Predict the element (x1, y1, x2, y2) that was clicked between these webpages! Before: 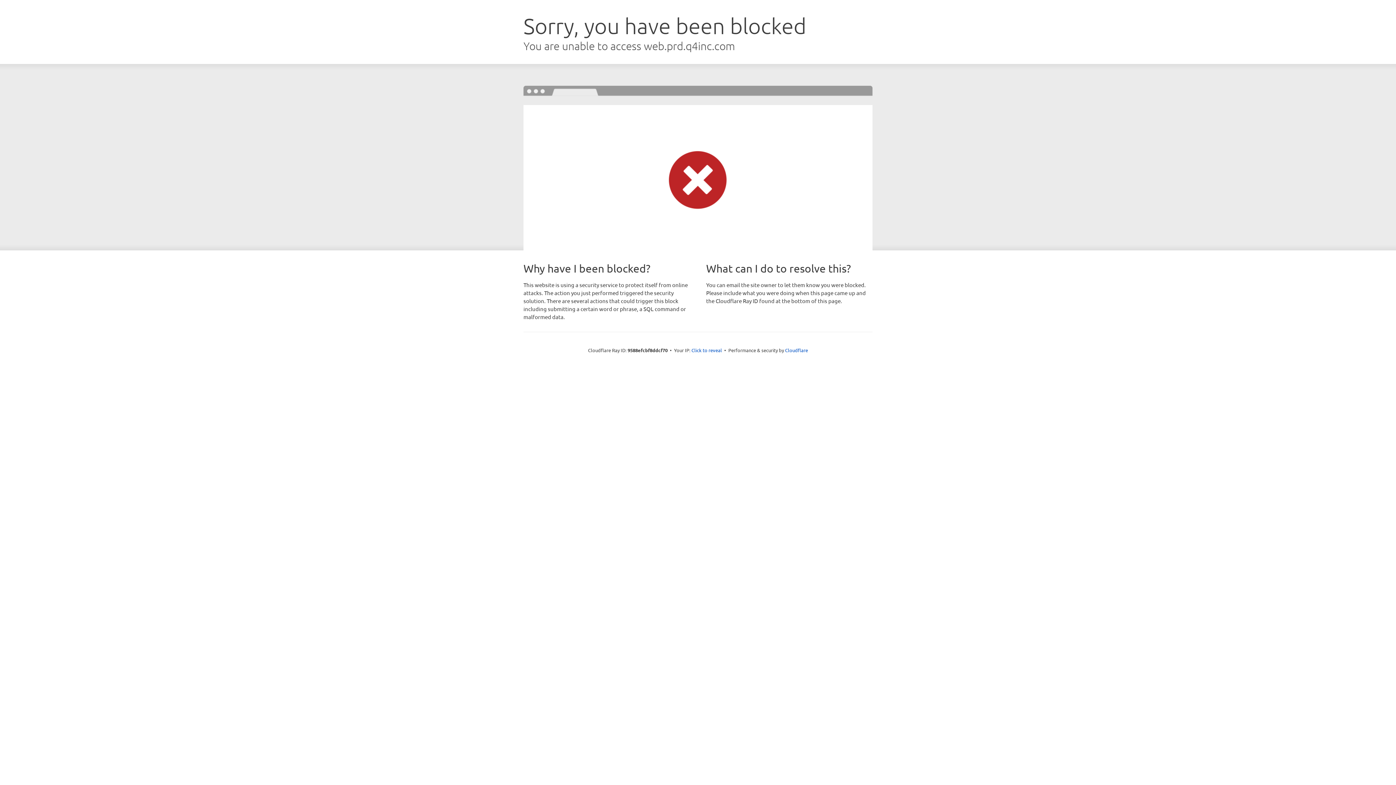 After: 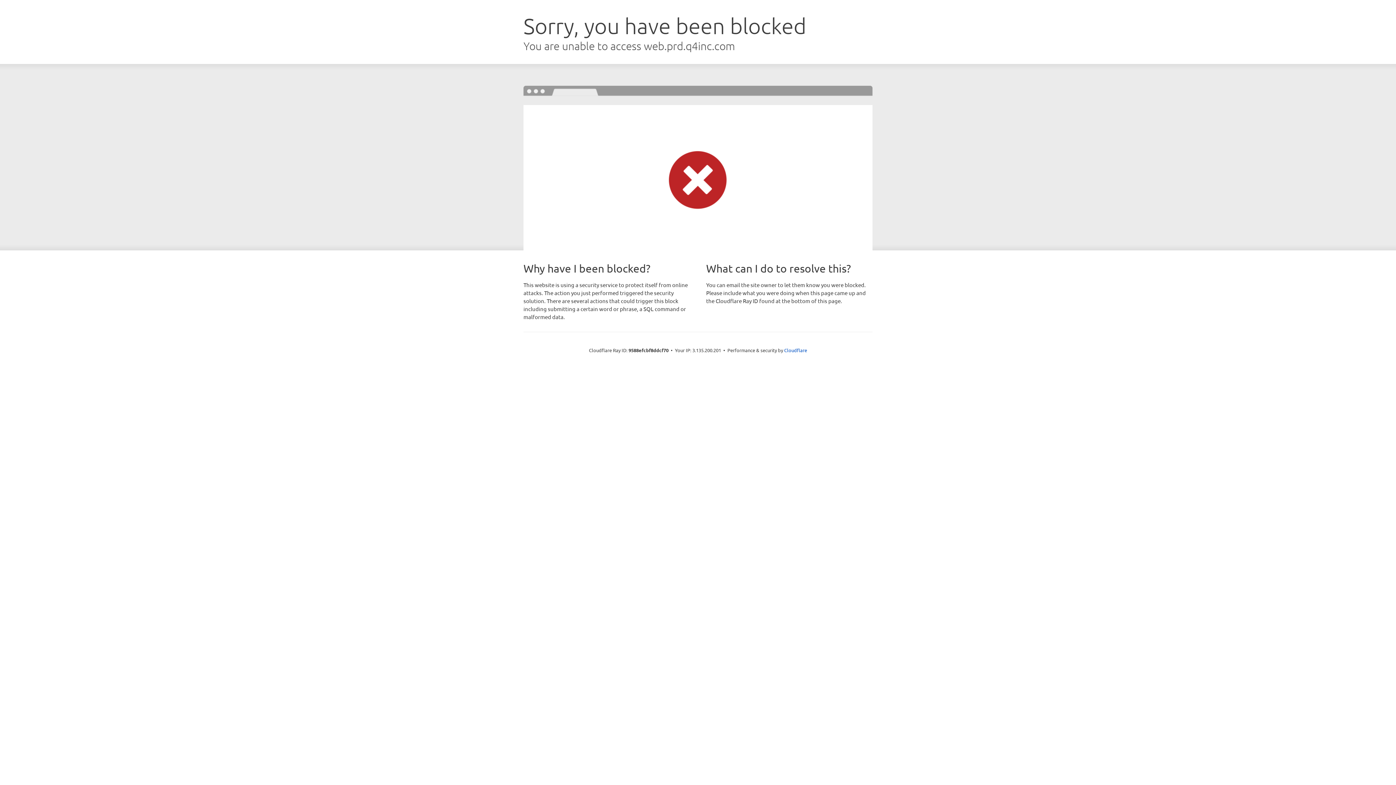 Action: bbox: (691, 346, 722, 353) label: Click to reveal